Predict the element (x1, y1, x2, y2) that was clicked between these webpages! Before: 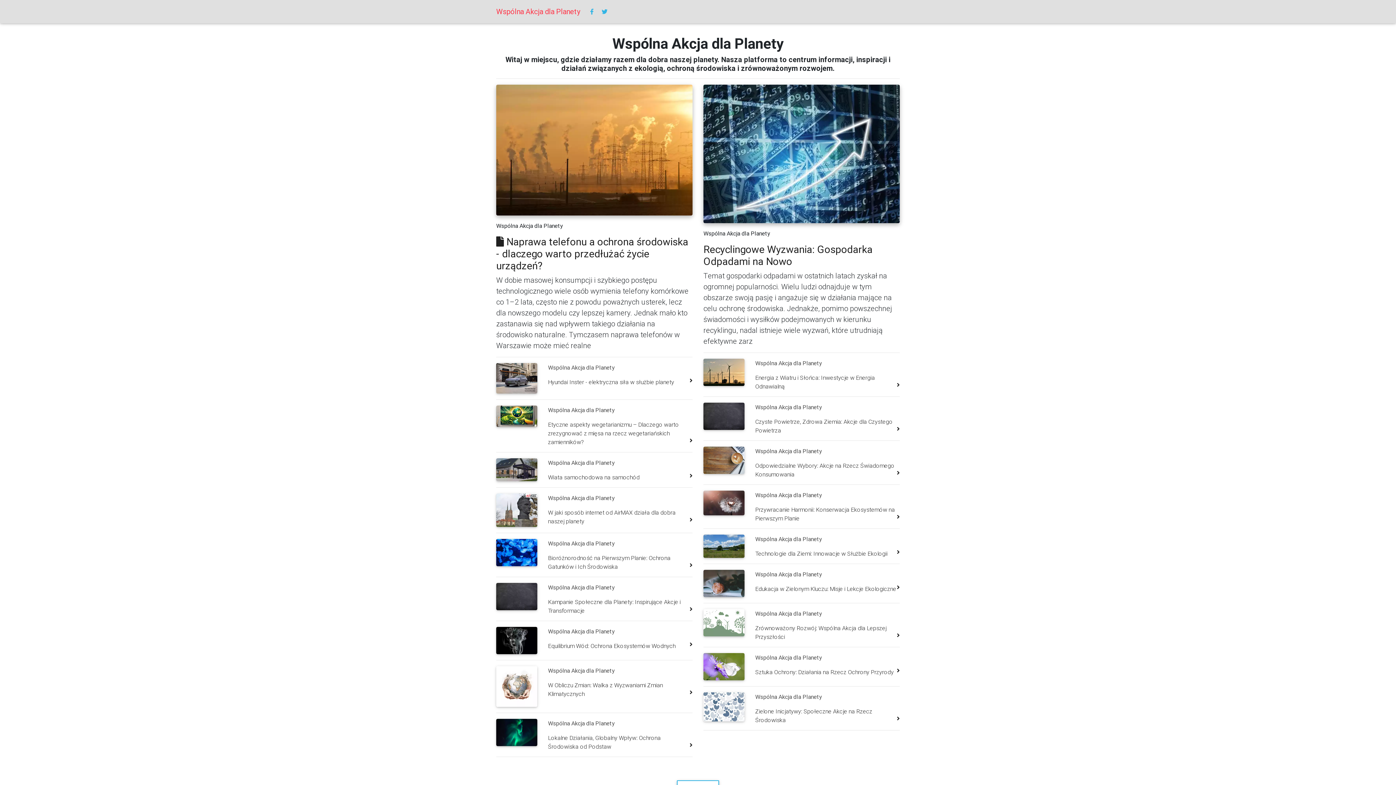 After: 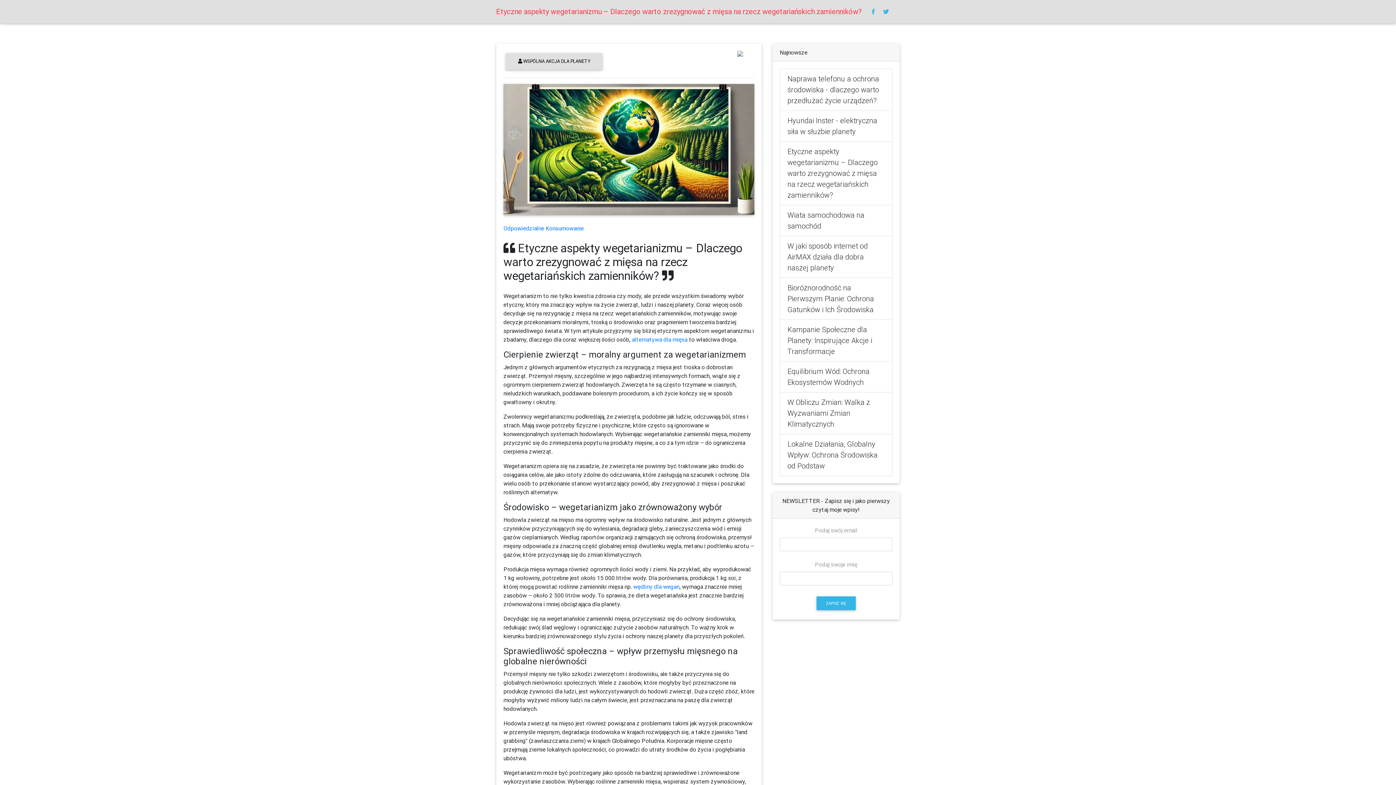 Action: label: Etyczne aspekty wegetarianizmu – Dlaczego warto zrezygnować z mięsa na rzecz wegetariańskich zamienników? bbox: (548, 421, 679, 445)